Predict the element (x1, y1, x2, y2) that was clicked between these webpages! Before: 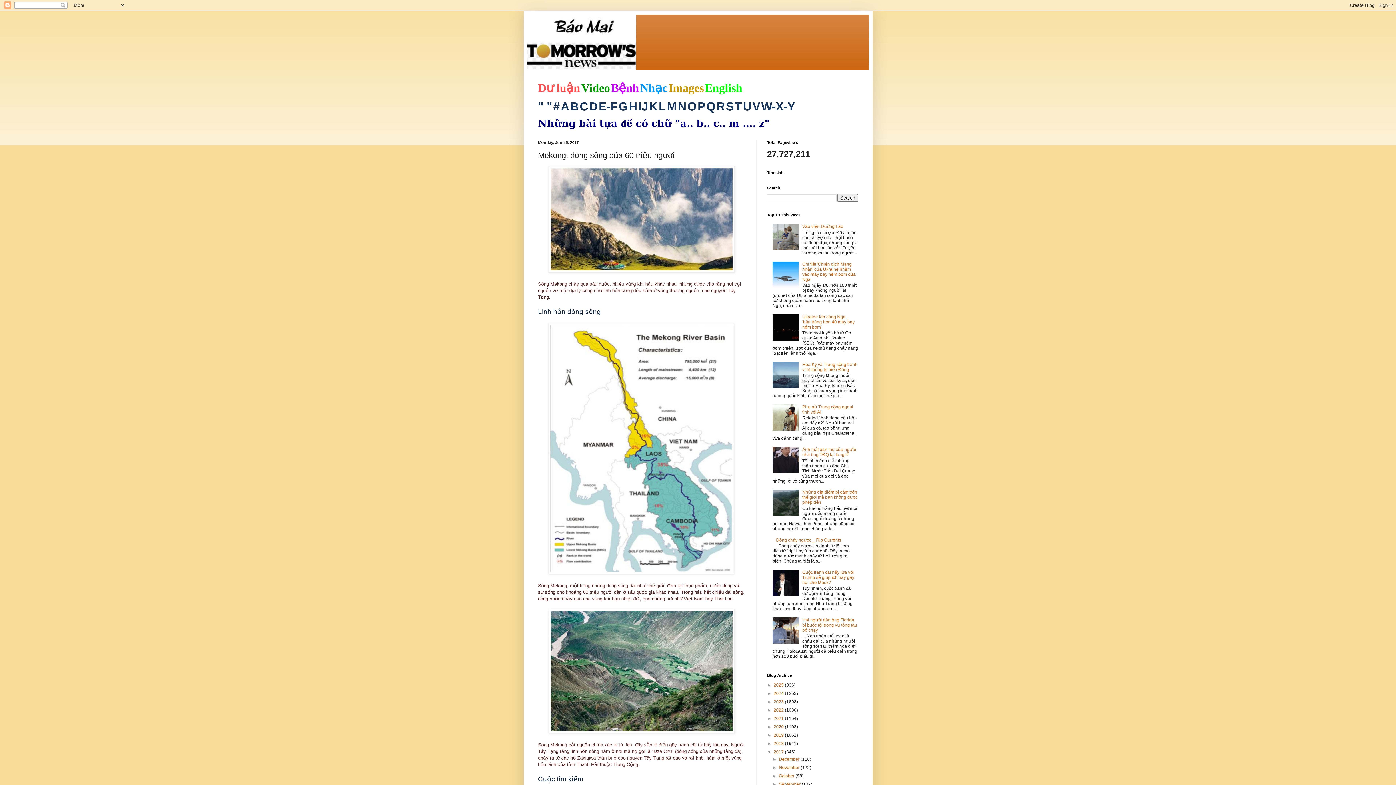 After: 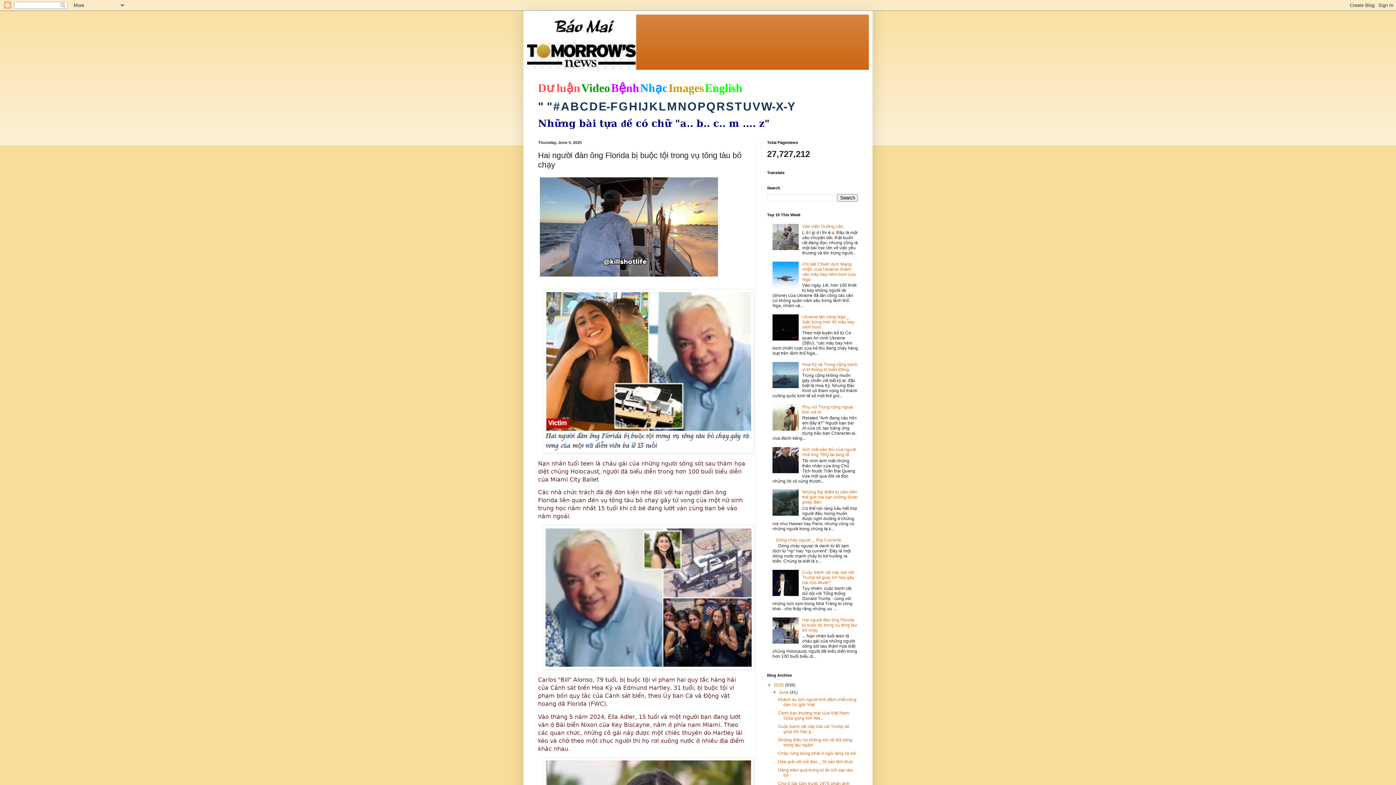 Action: label: Hai người đàn ông Florida bị buộc tội trong vụ tông tàu bỏ chạy bbox: (802, 617, 857, 633)